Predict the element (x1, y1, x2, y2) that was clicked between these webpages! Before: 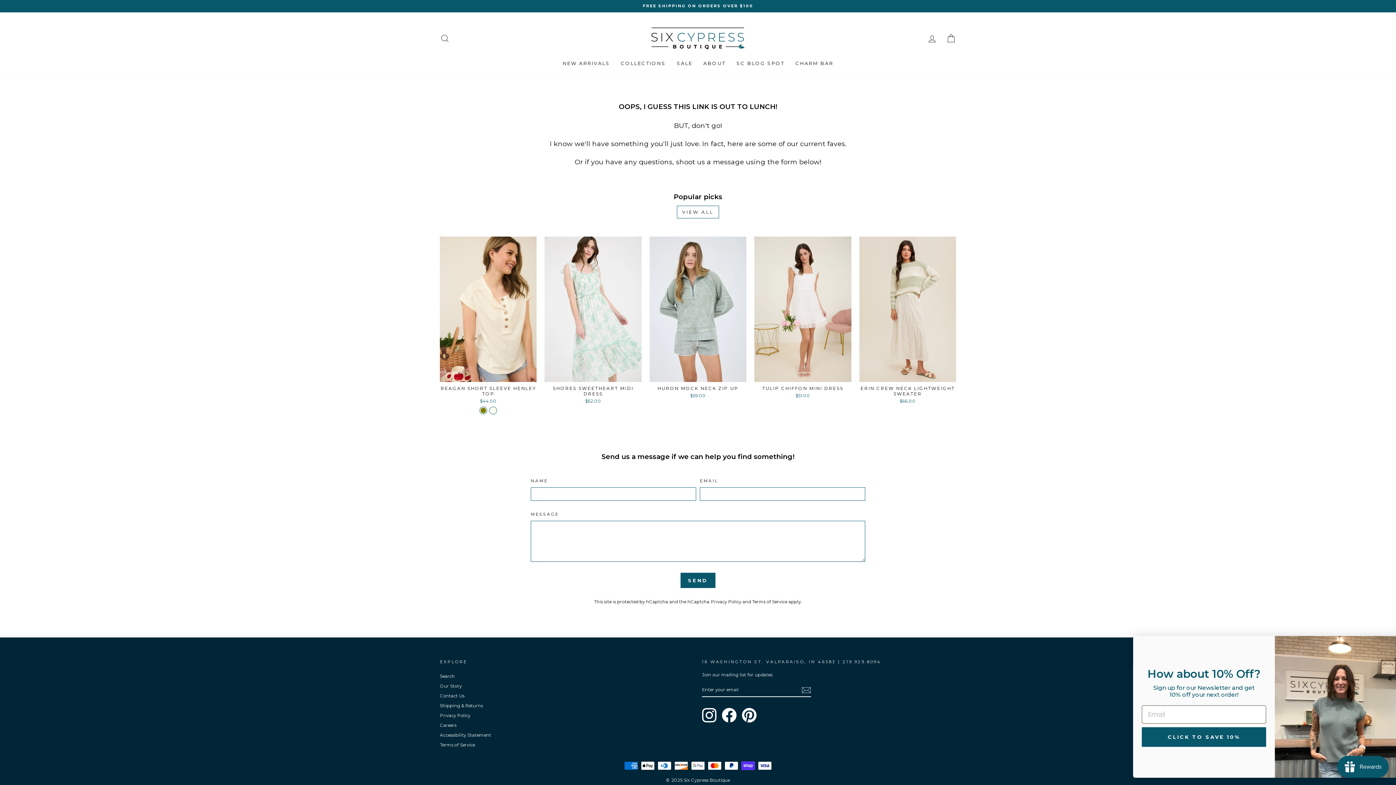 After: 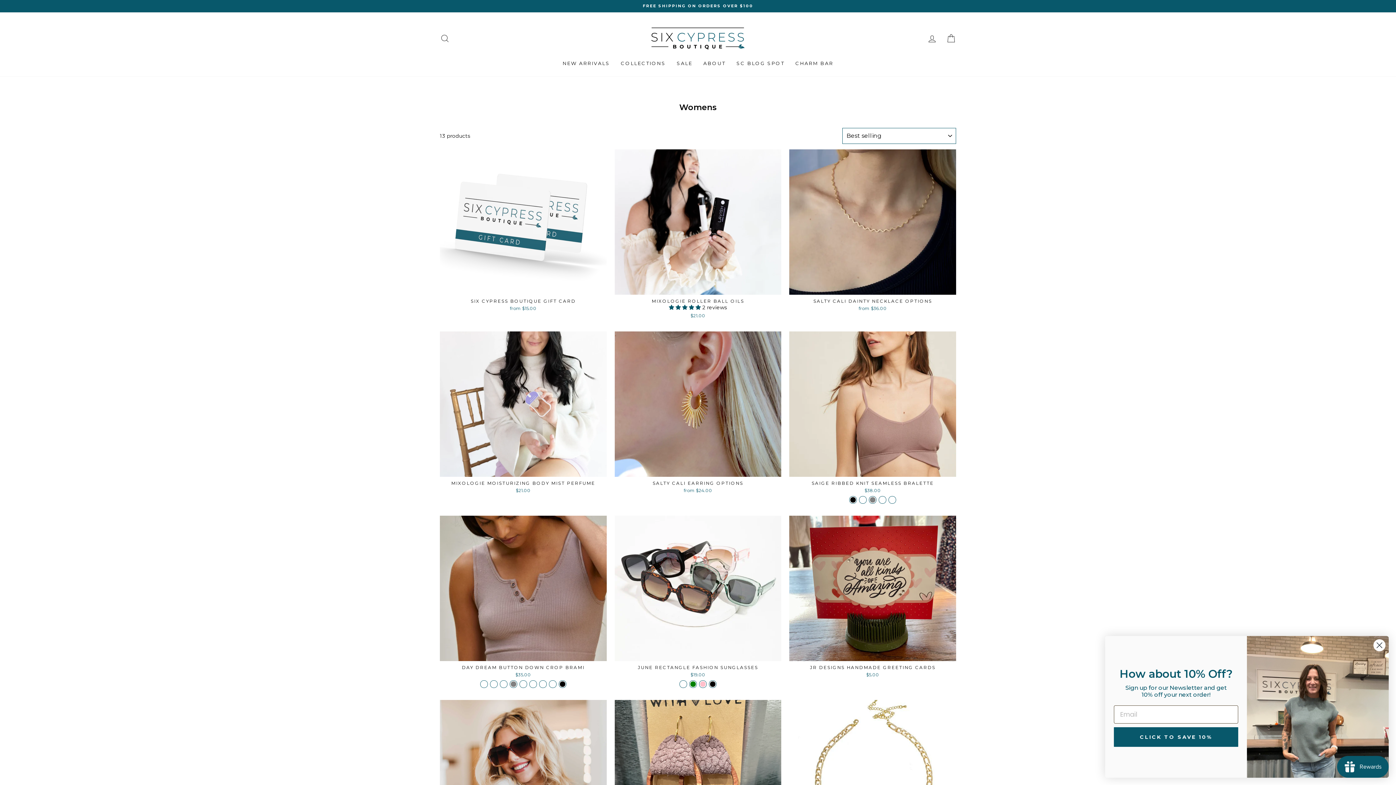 Action: label: COLLECTIONS bbox: (615, 57, 671, 69)